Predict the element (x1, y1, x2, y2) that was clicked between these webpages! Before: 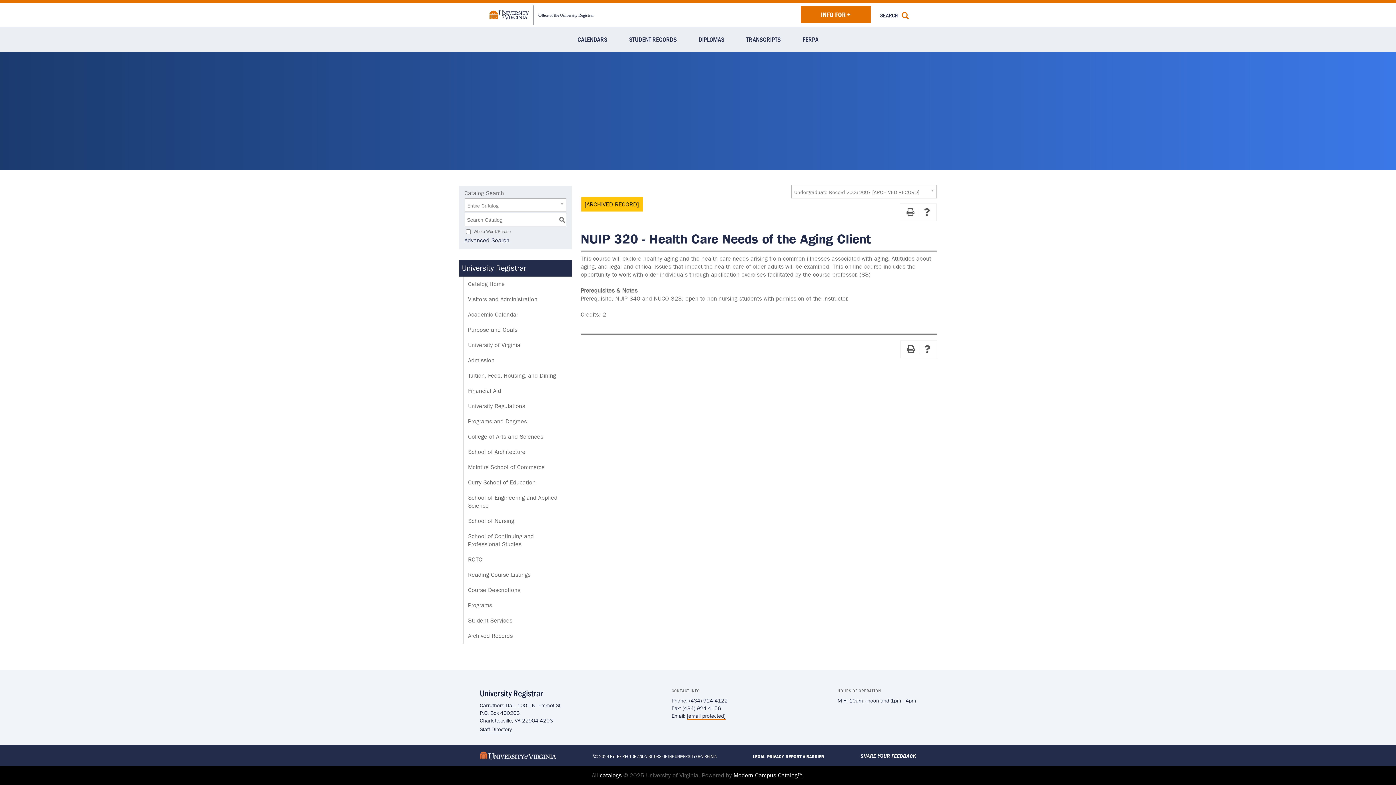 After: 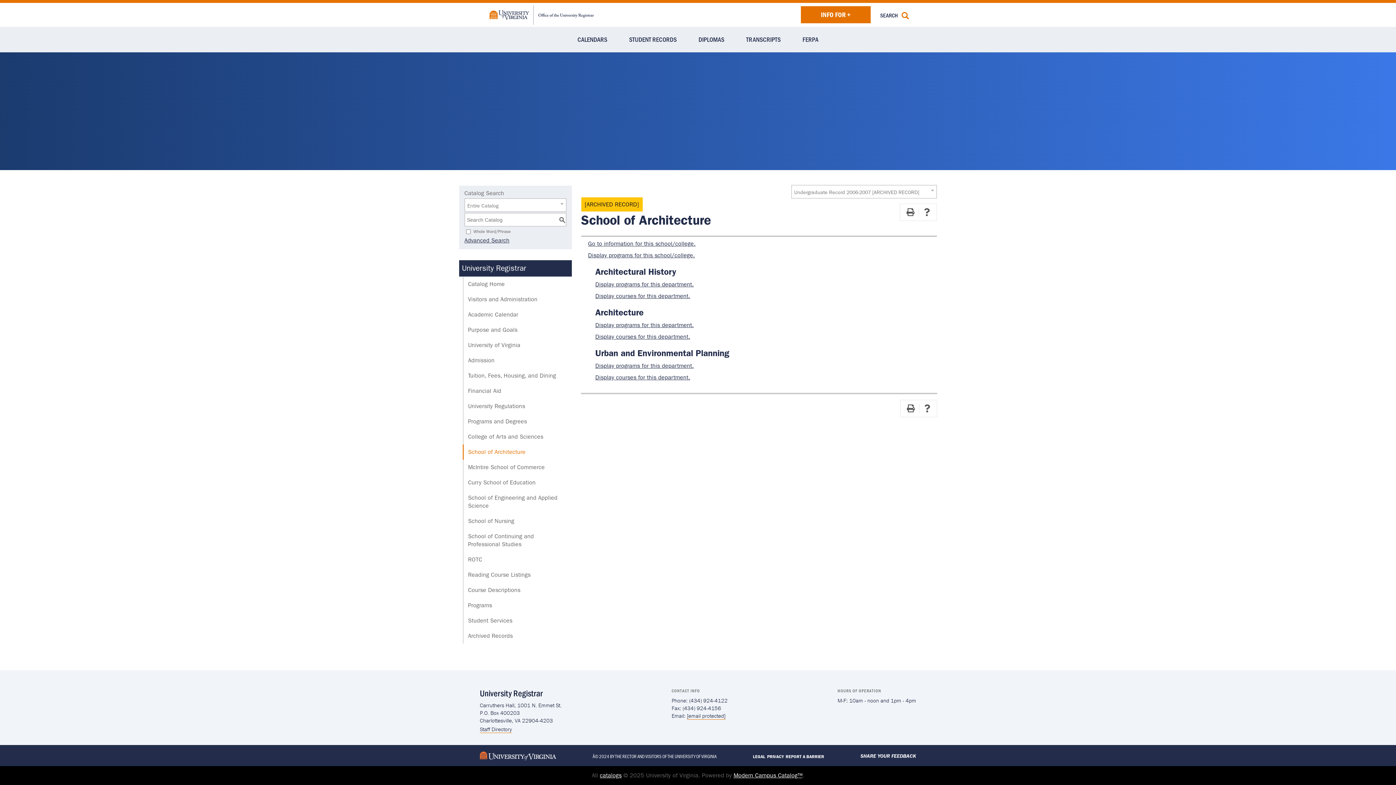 Action: label: School of Architecture bbox: (462, 444, 571, 460)